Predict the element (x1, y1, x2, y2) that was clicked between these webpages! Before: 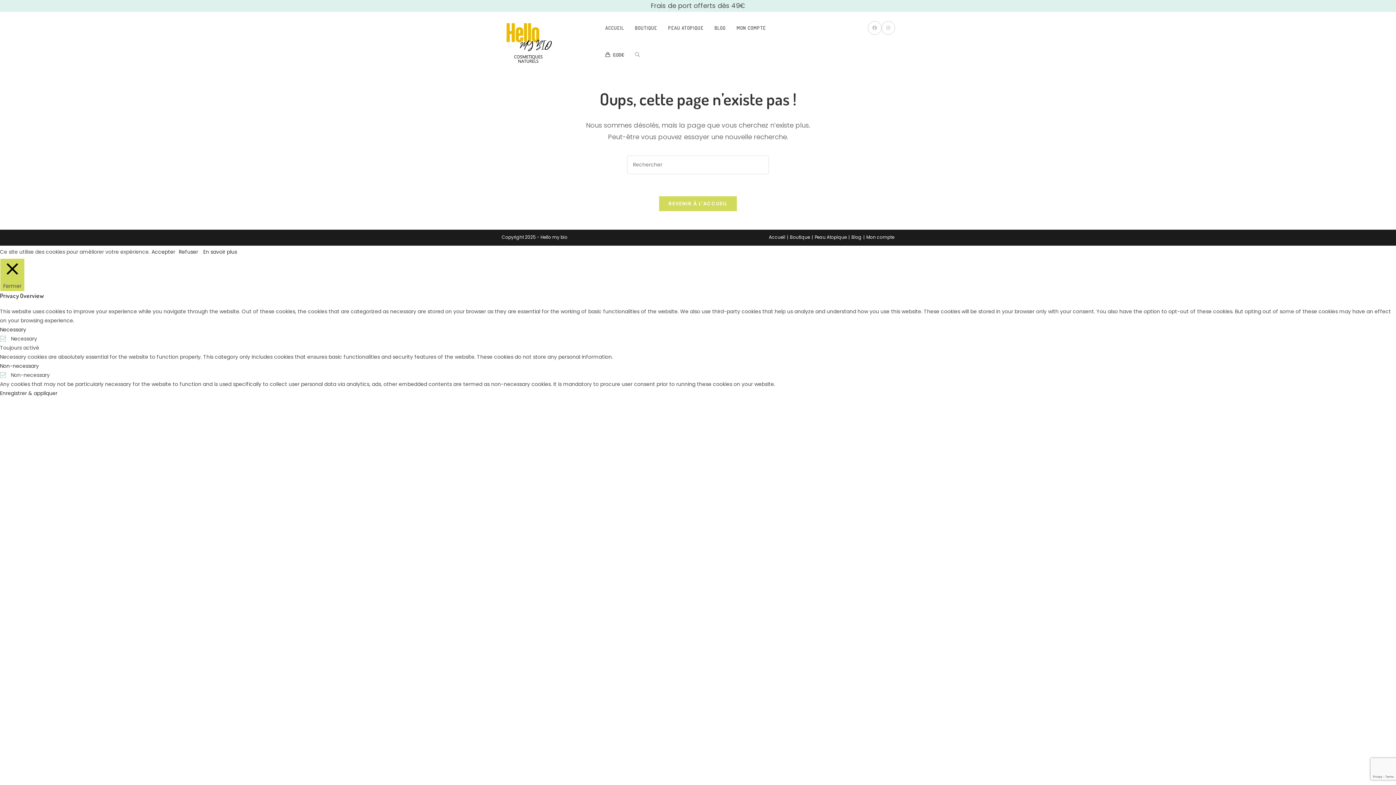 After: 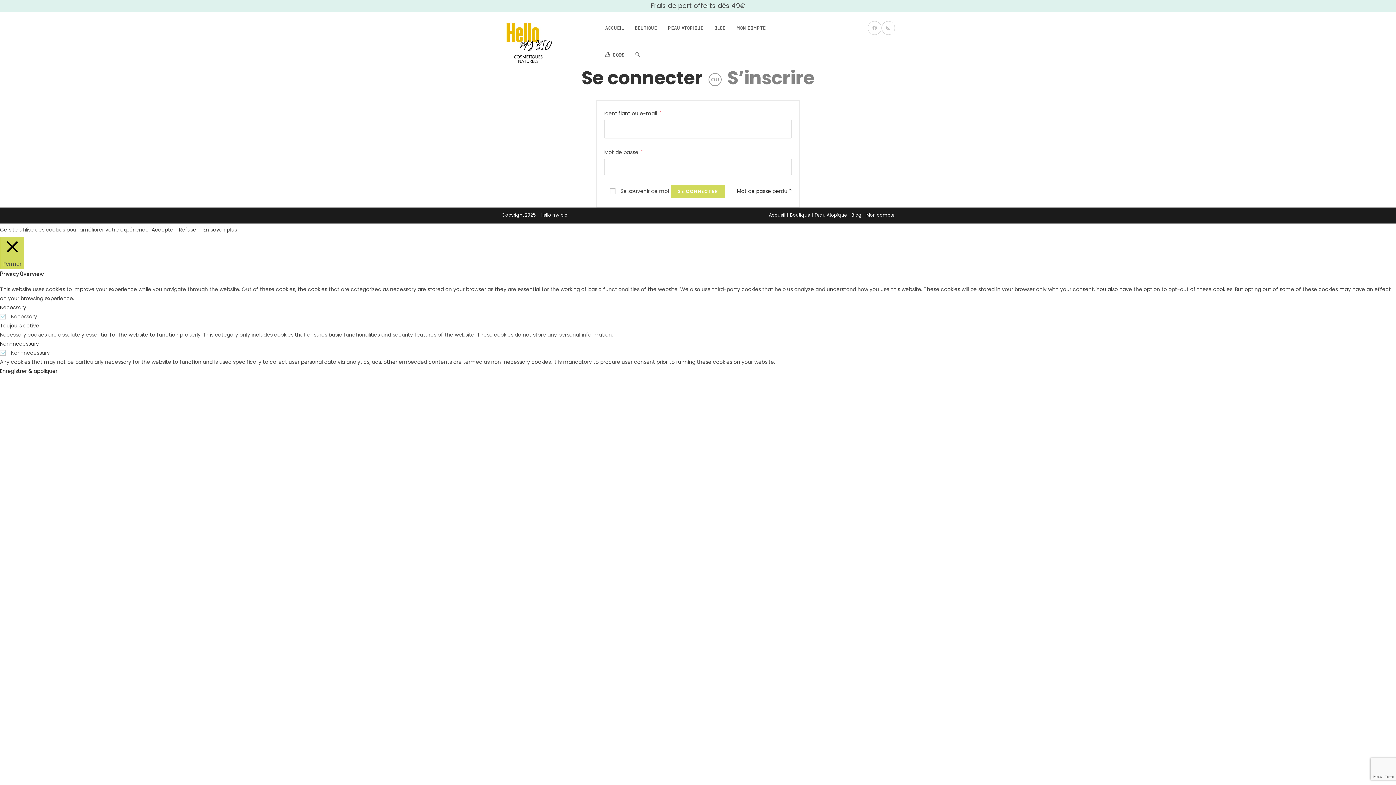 Action: bbox: (731, 14, 771, 41) label: MON COMPTE